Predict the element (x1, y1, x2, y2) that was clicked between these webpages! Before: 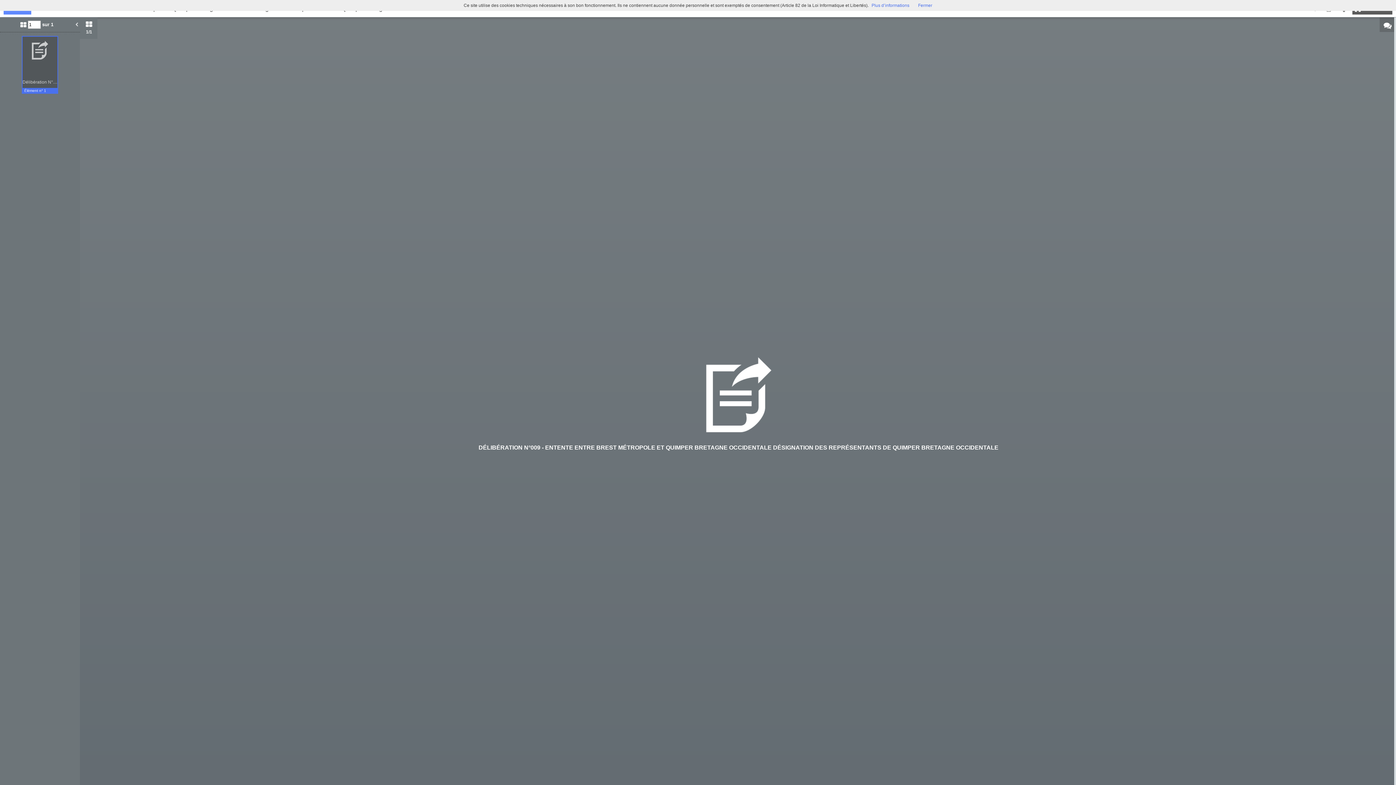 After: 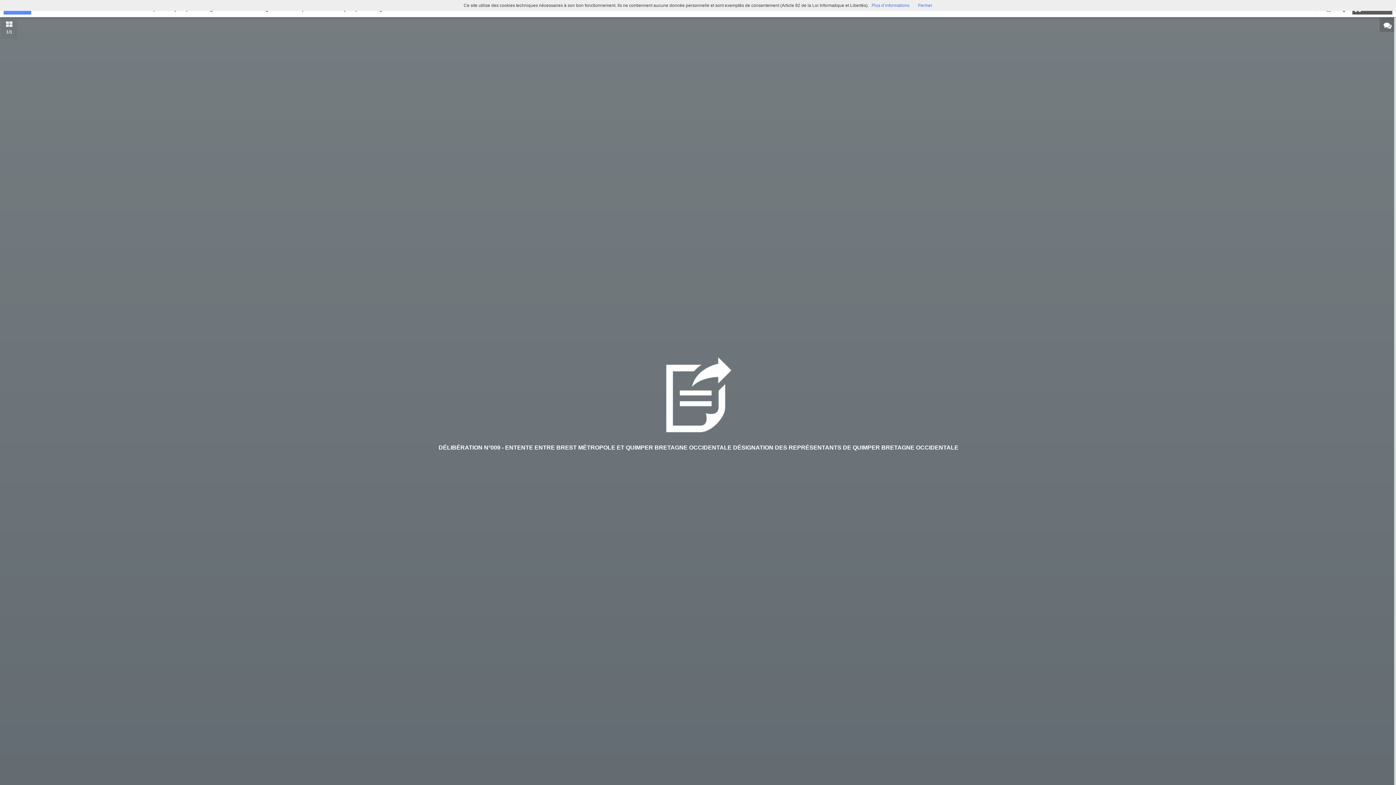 Action: label: 1/1 bbox: (80, 17, 97, 38)